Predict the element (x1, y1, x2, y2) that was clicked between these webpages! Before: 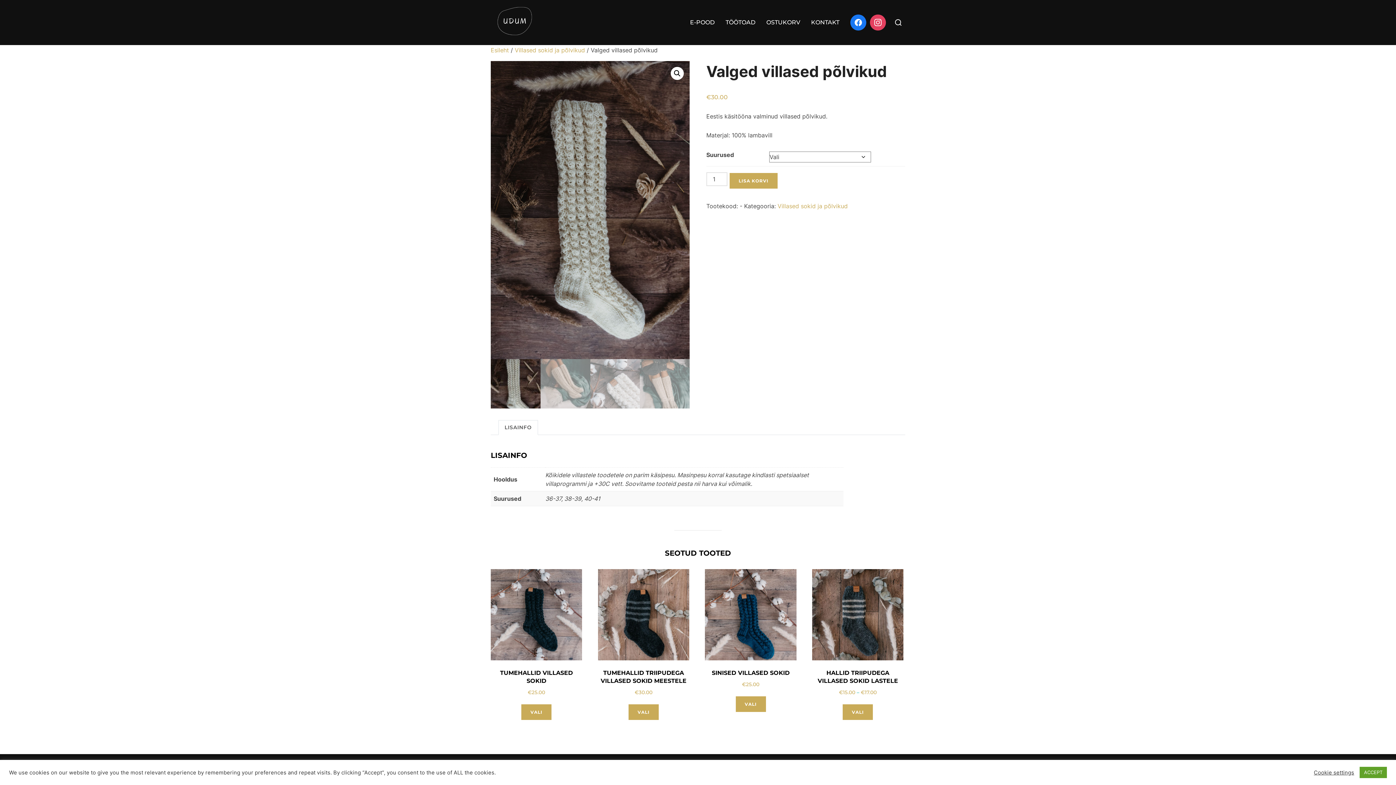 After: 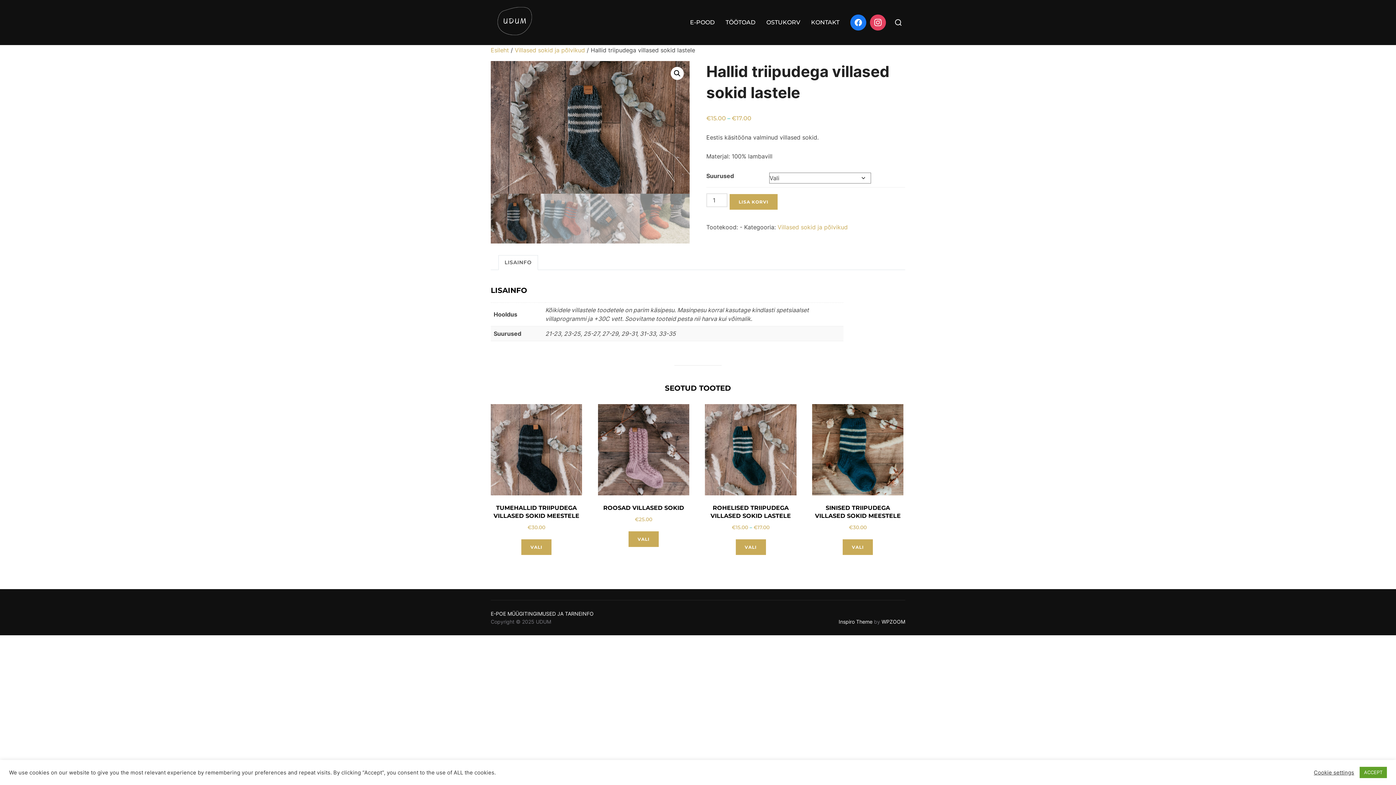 Action: bbox: (842, 703, 873, 721) label: Vali tootele “Hallid triipudega villased sokid lastele” omadused